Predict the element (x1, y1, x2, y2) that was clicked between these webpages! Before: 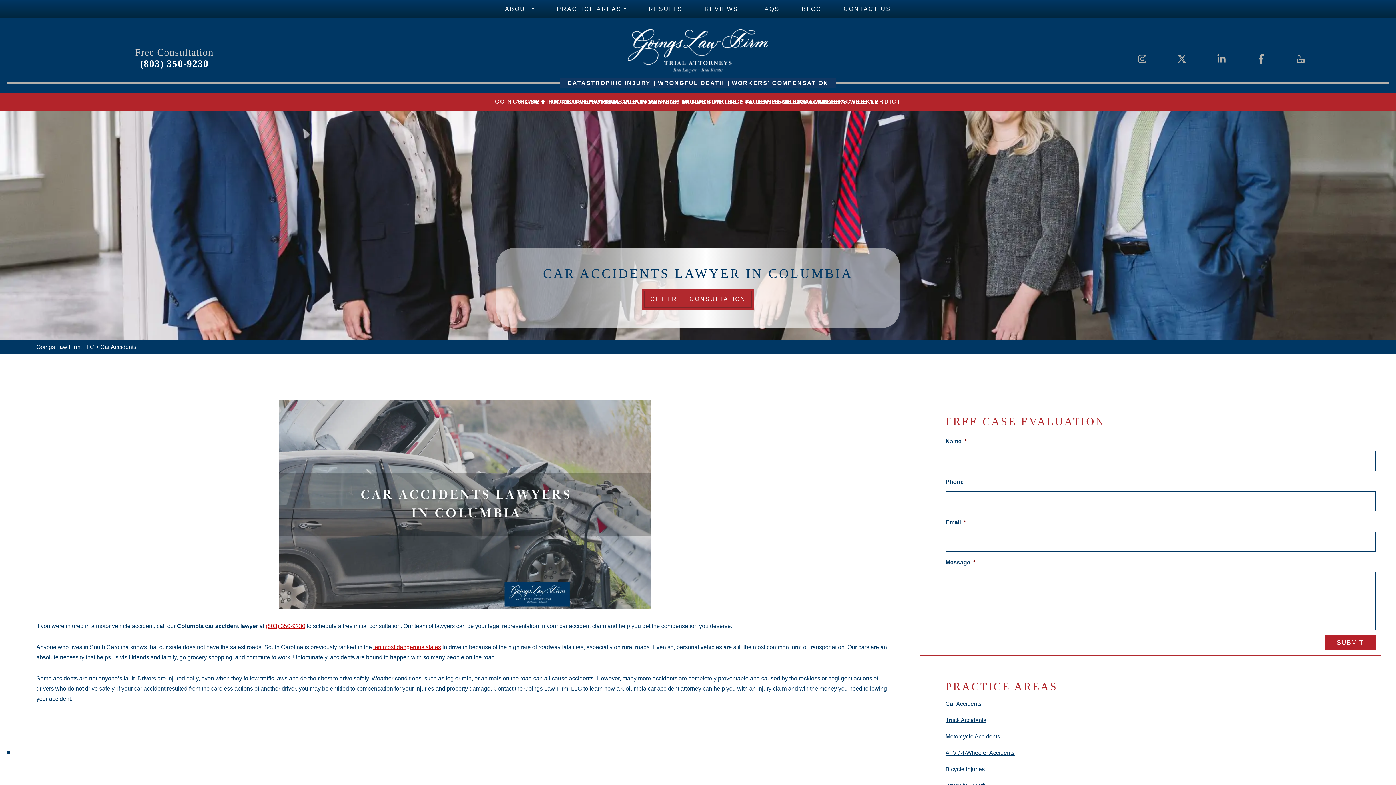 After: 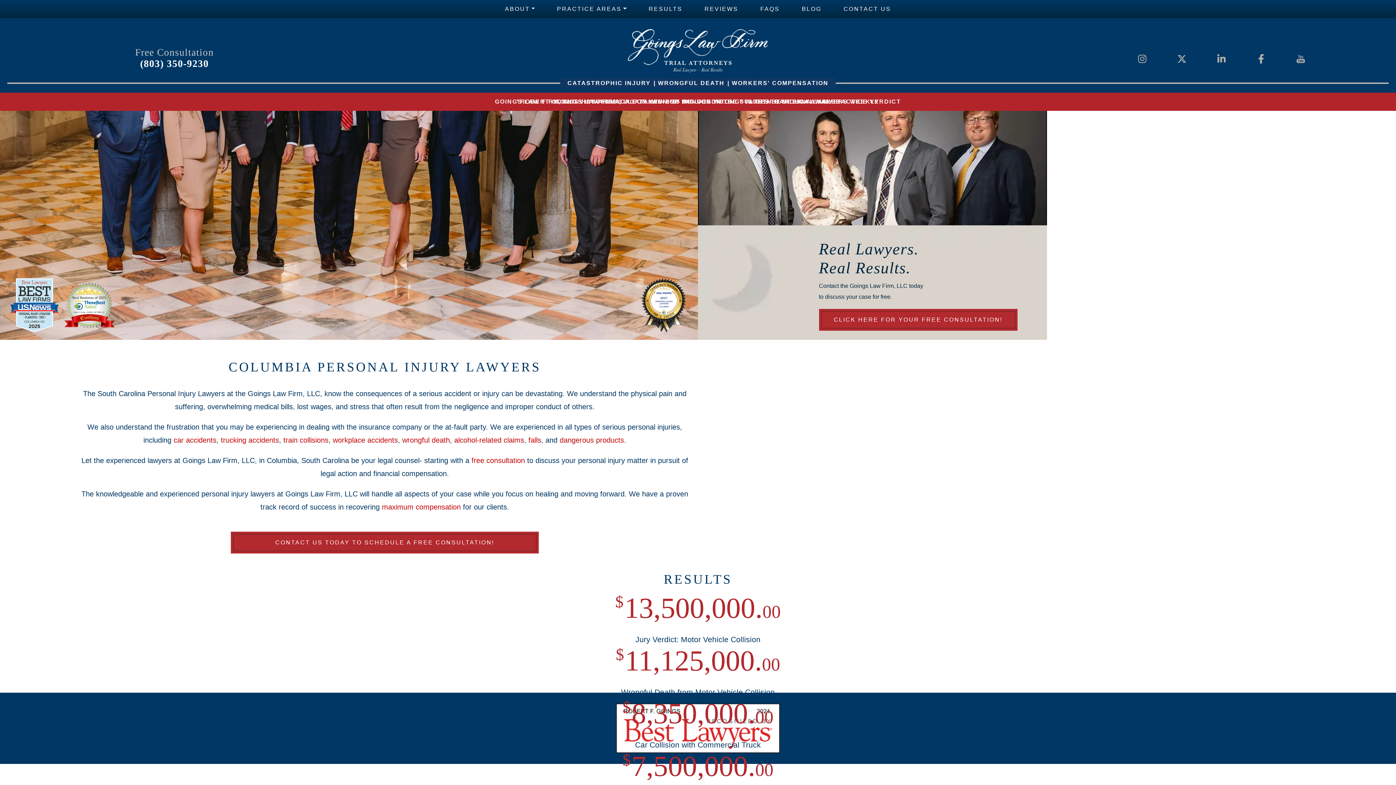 Action: bbox: (628, 54, 768, 60)